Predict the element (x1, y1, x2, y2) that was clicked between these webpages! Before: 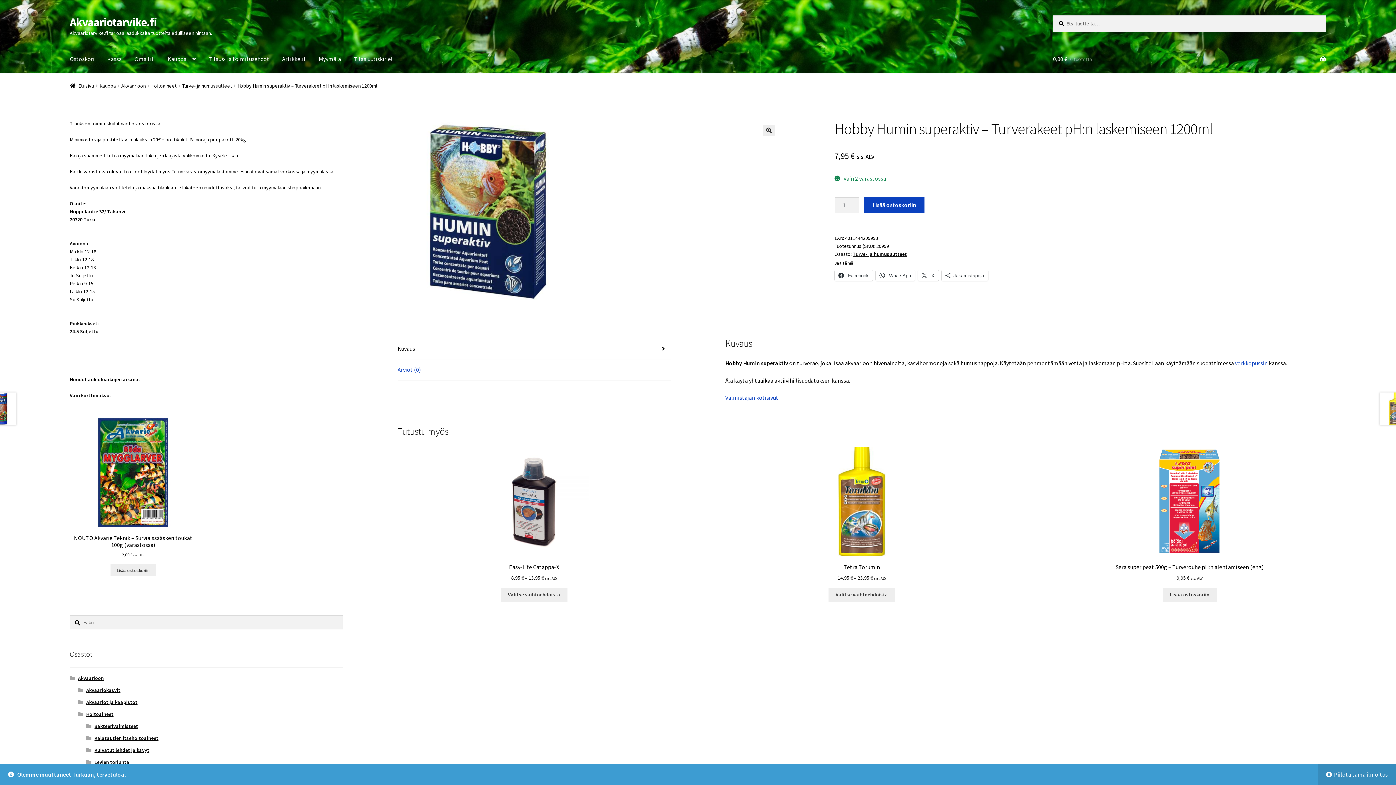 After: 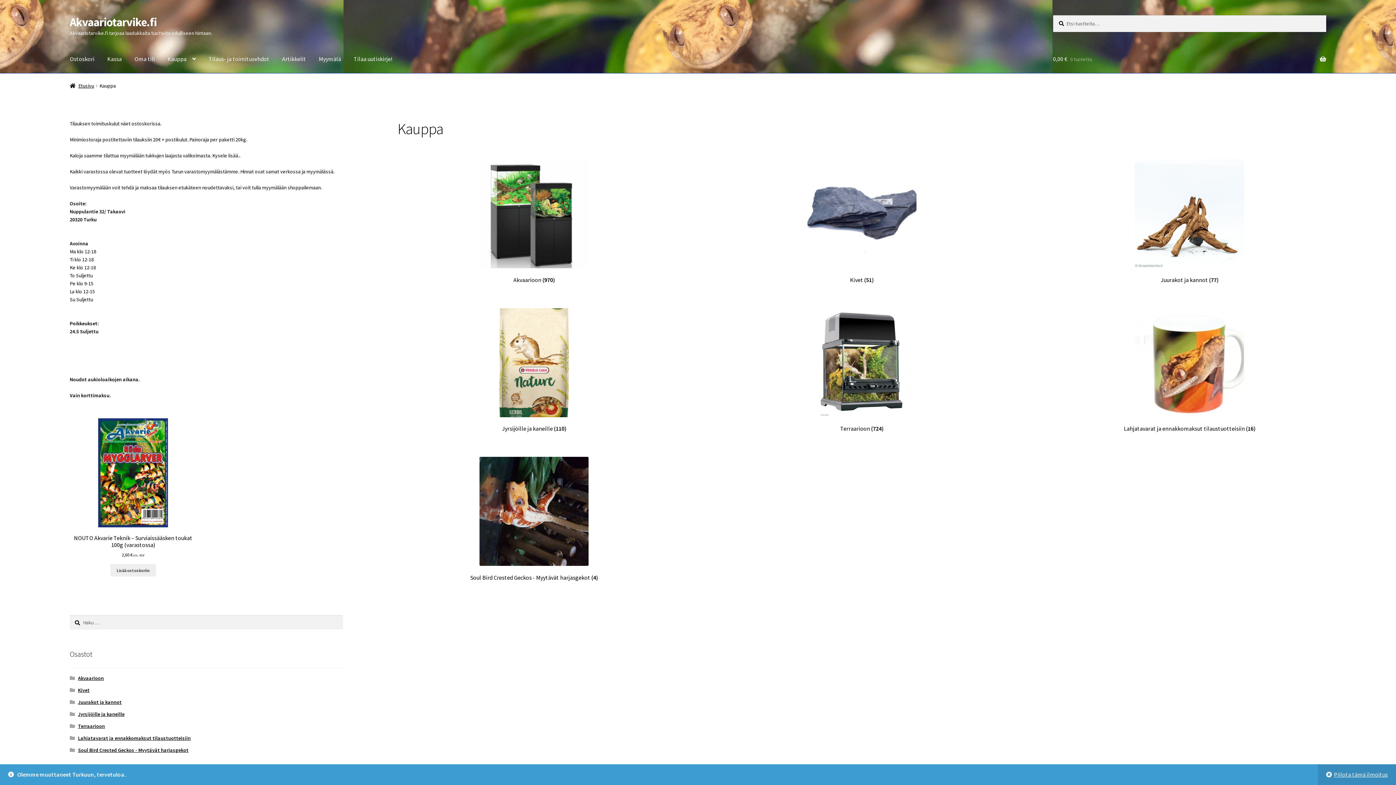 Action: bbox: (99, 82, 115, 89) label: Kauppa